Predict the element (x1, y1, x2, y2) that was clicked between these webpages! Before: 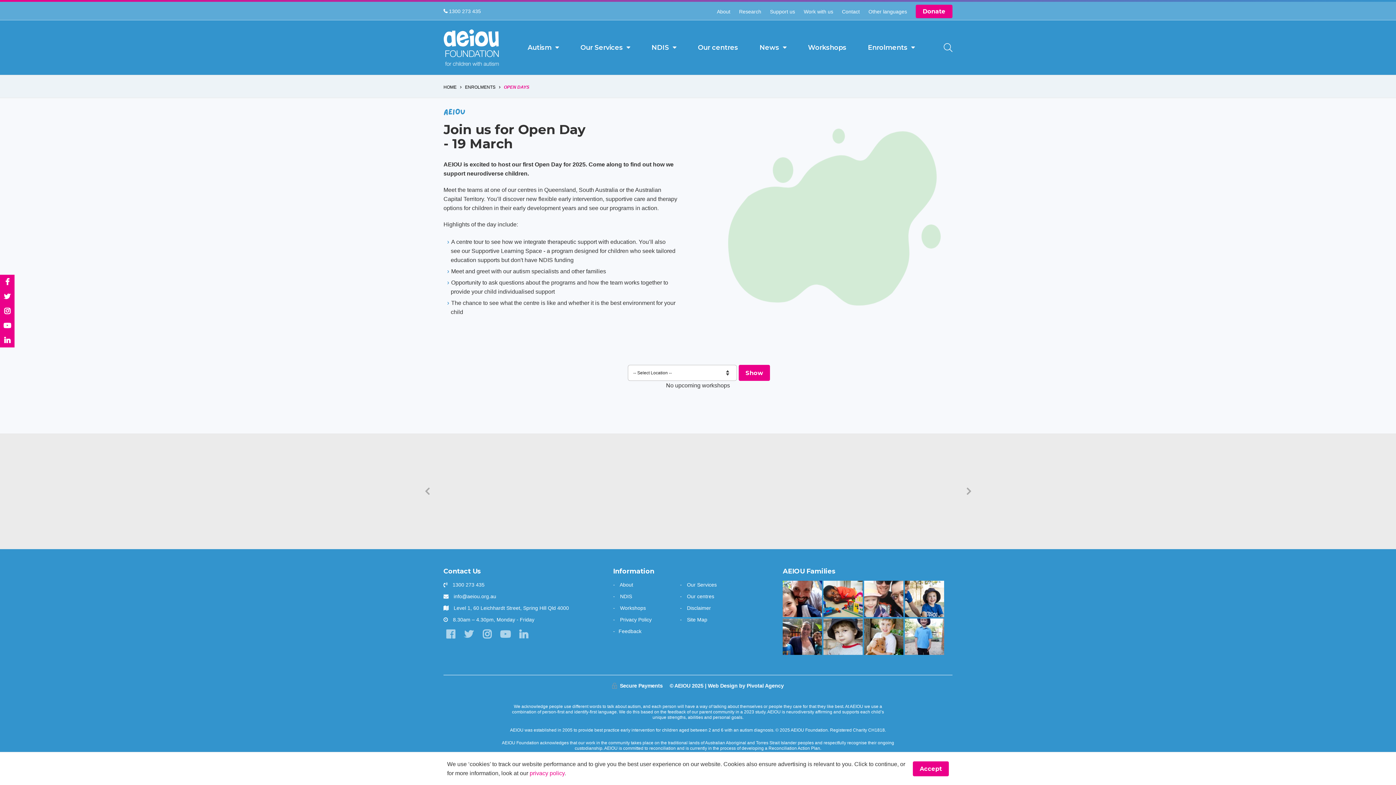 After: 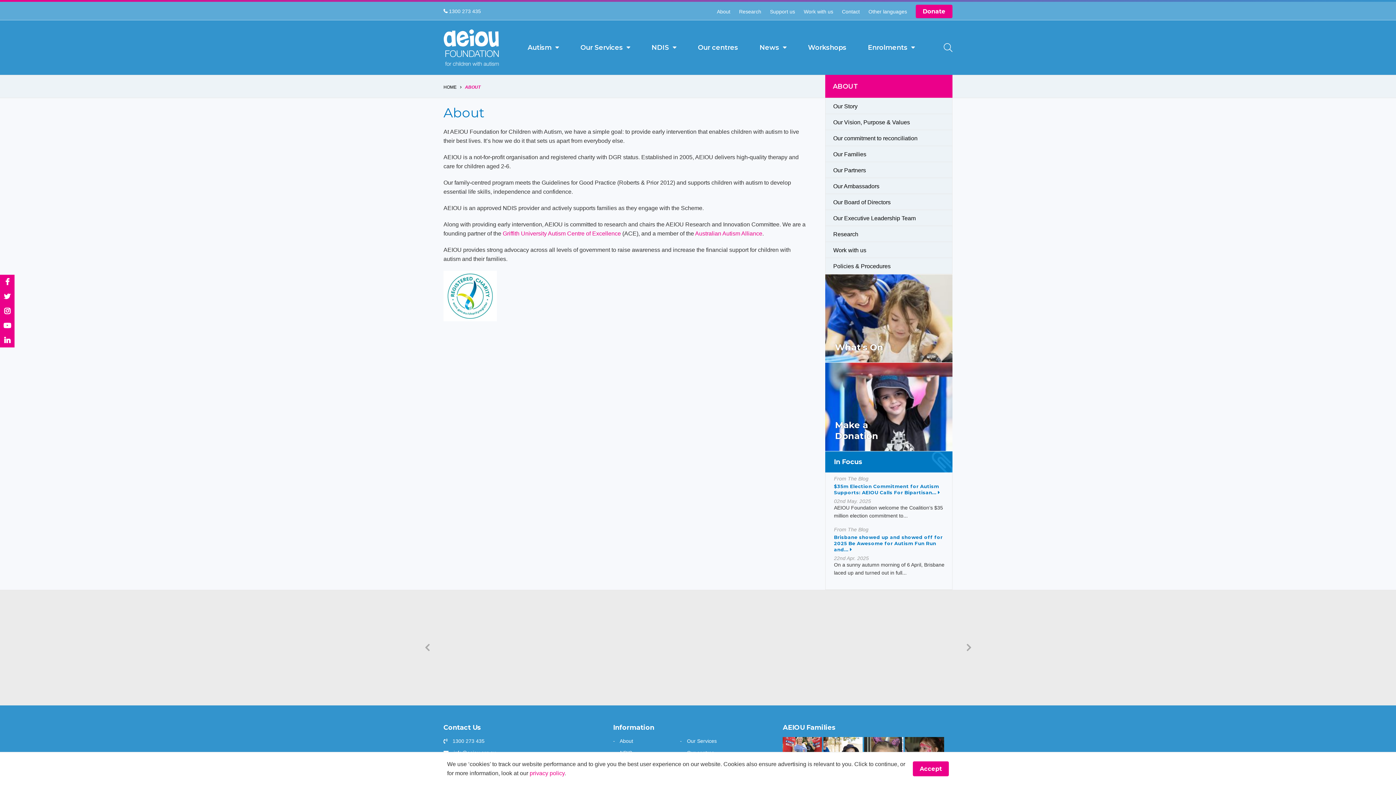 Action: label: About bbox: (717, 8, 730, 14)